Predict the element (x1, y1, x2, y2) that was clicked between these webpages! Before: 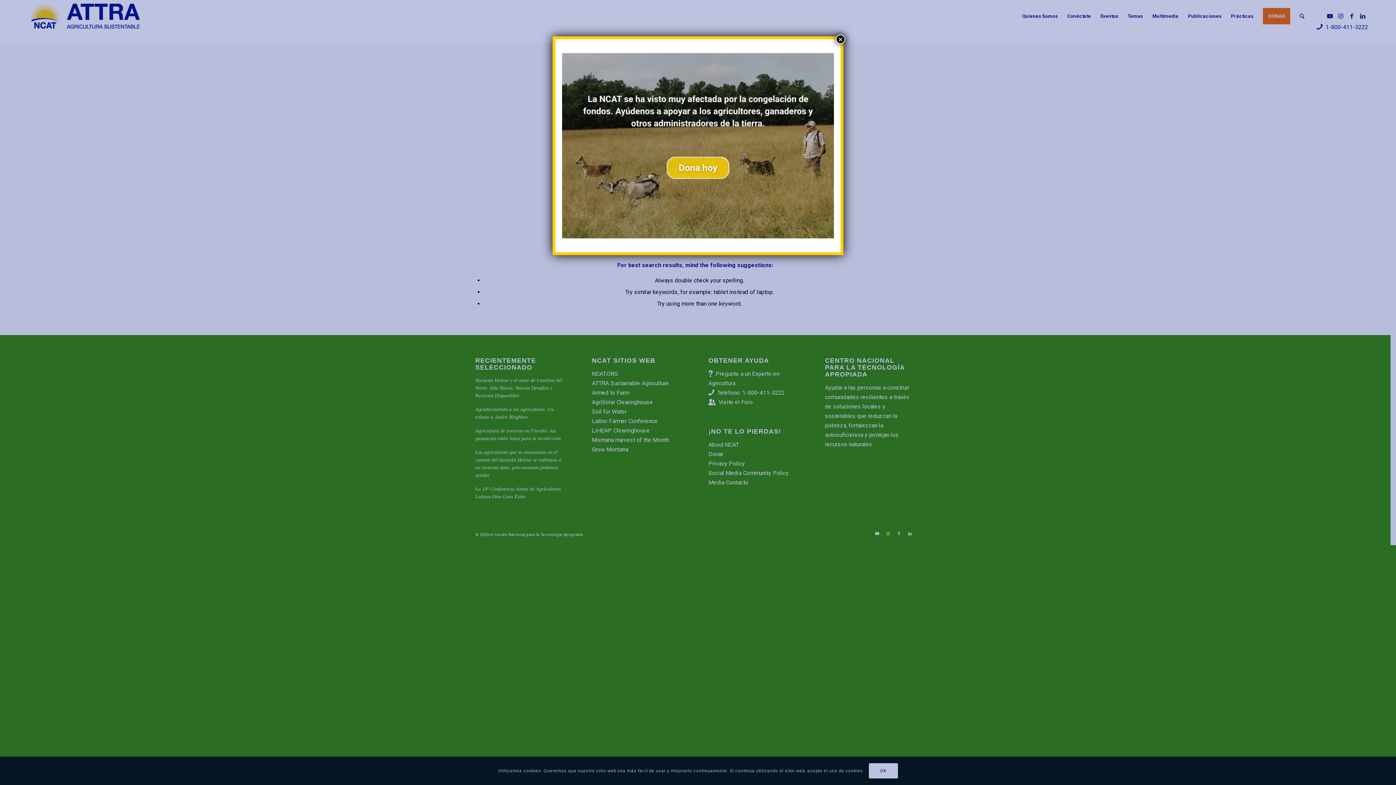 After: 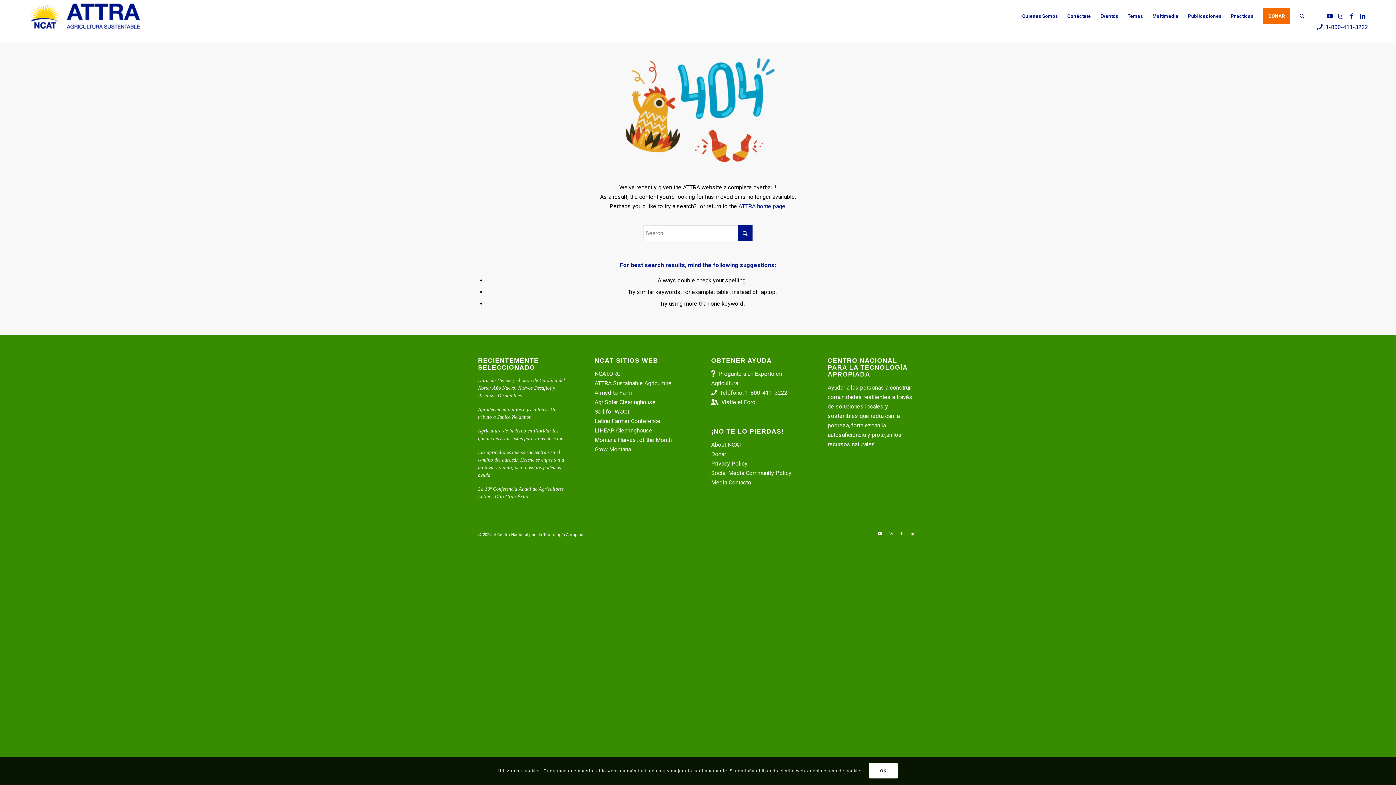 Action: bbox: (836, 34, 845, 44) label: Cerrar